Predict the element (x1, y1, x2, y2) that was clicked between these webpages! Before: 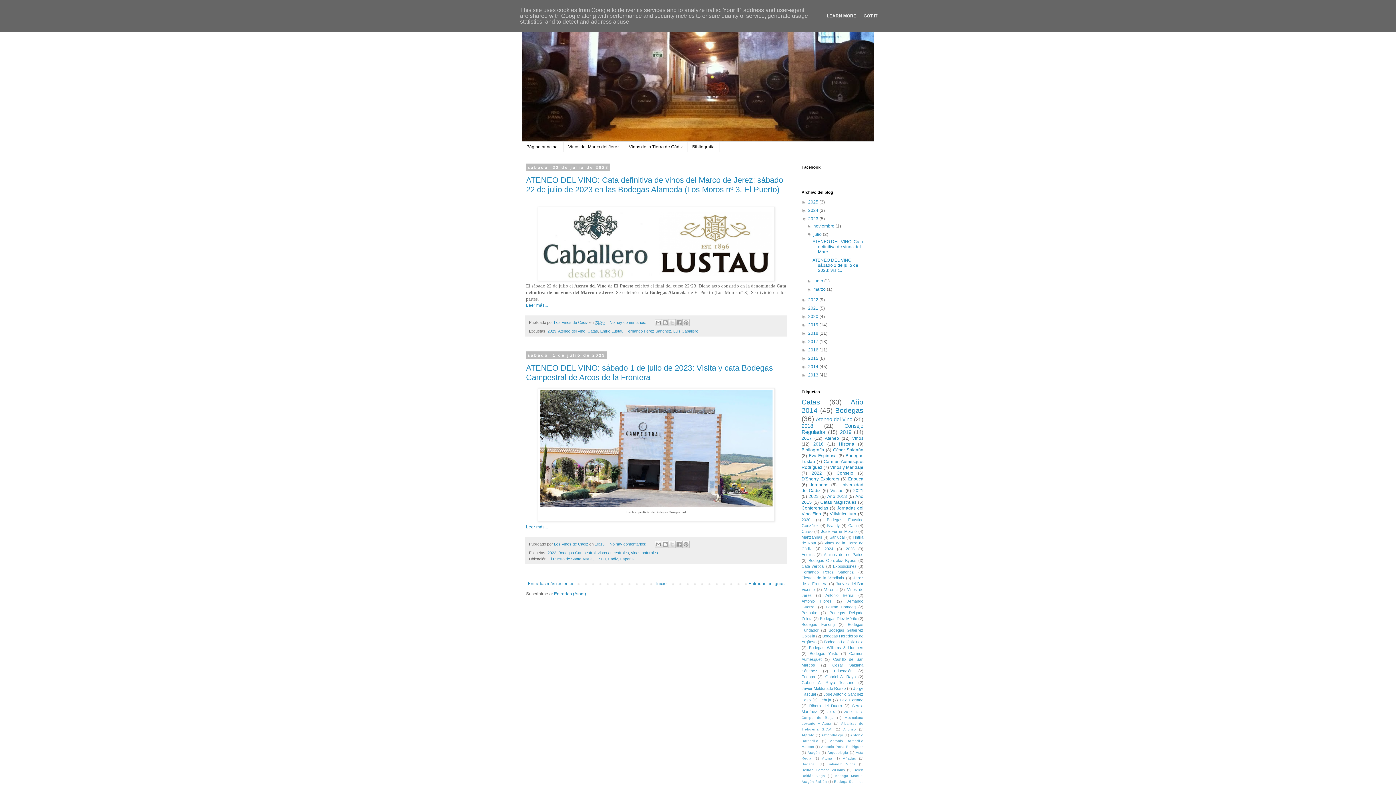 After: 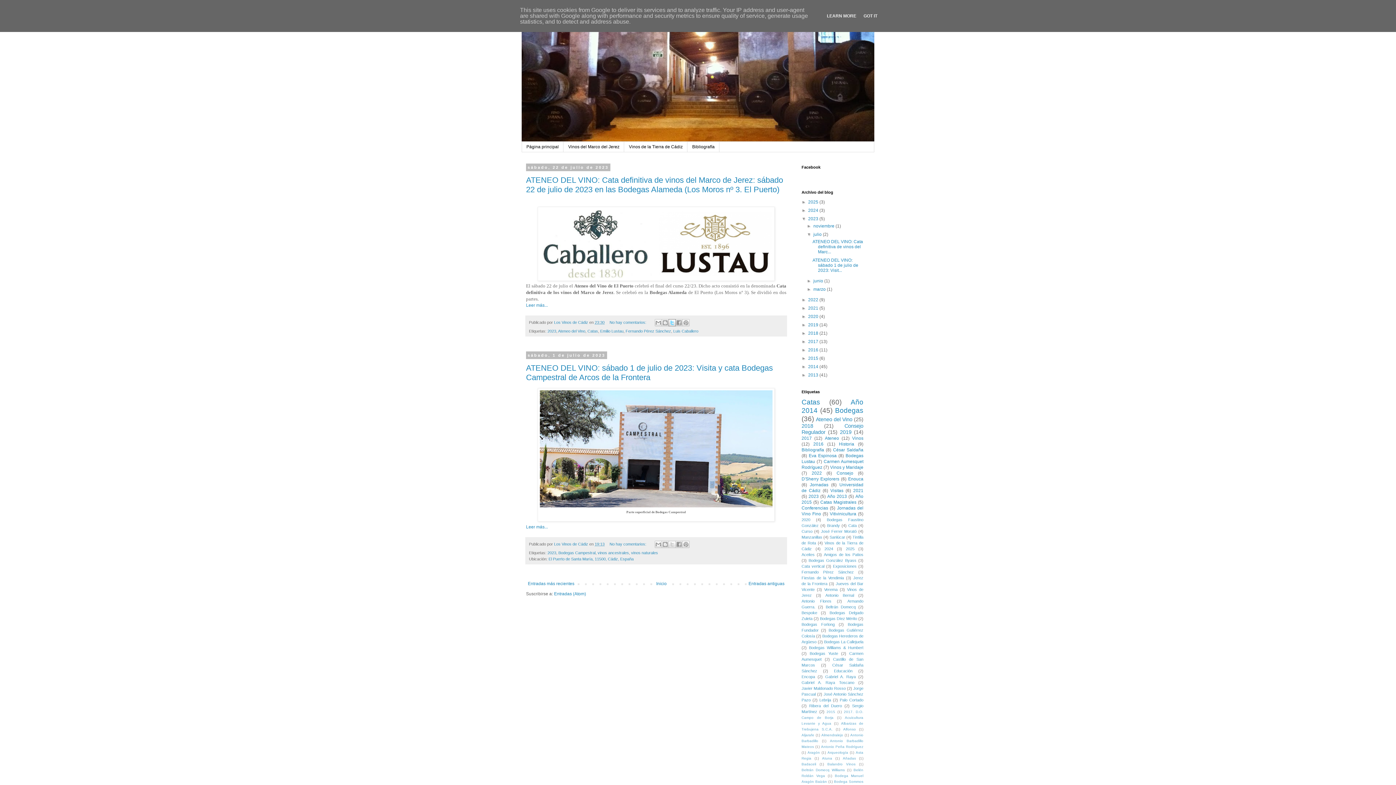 Action: bbox: (668, 319, 676, 326) label: Compartir en X